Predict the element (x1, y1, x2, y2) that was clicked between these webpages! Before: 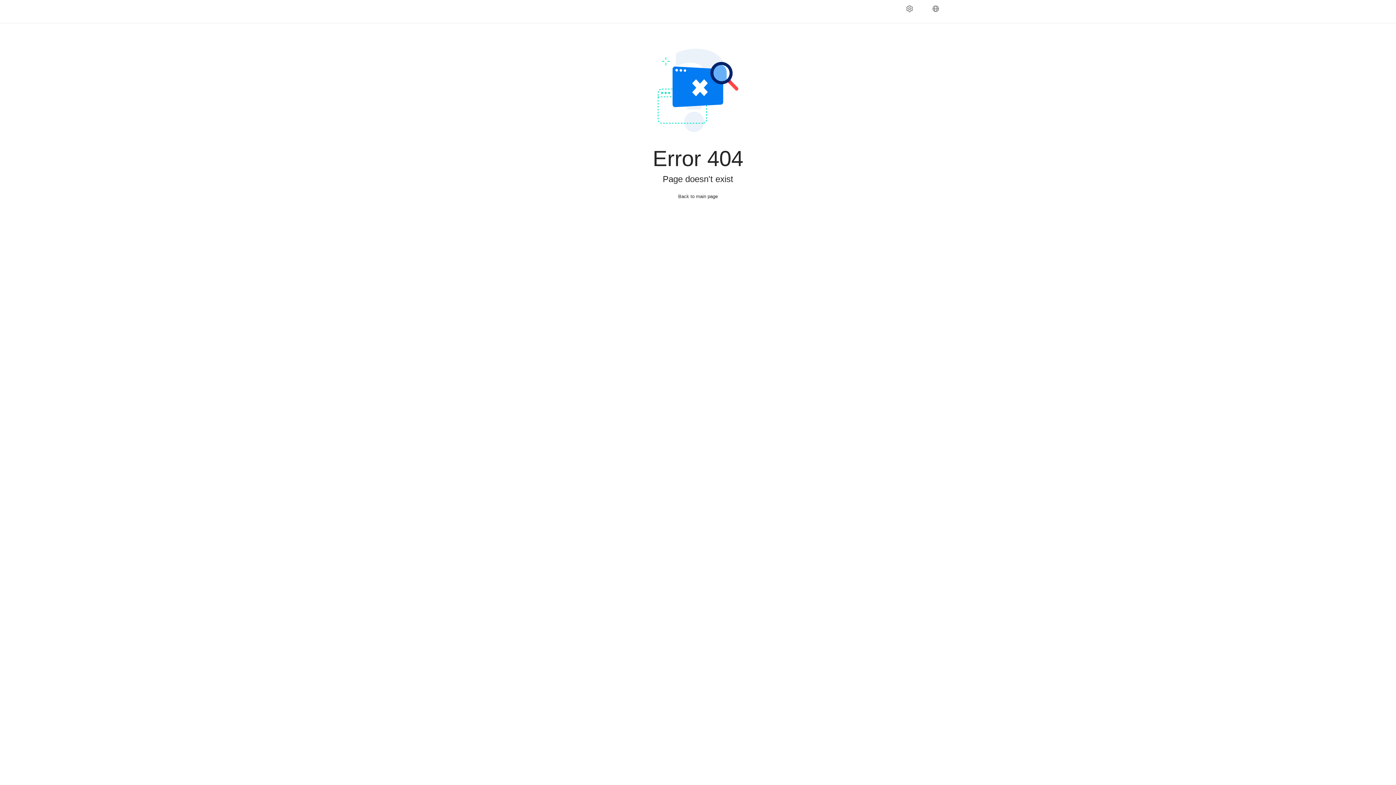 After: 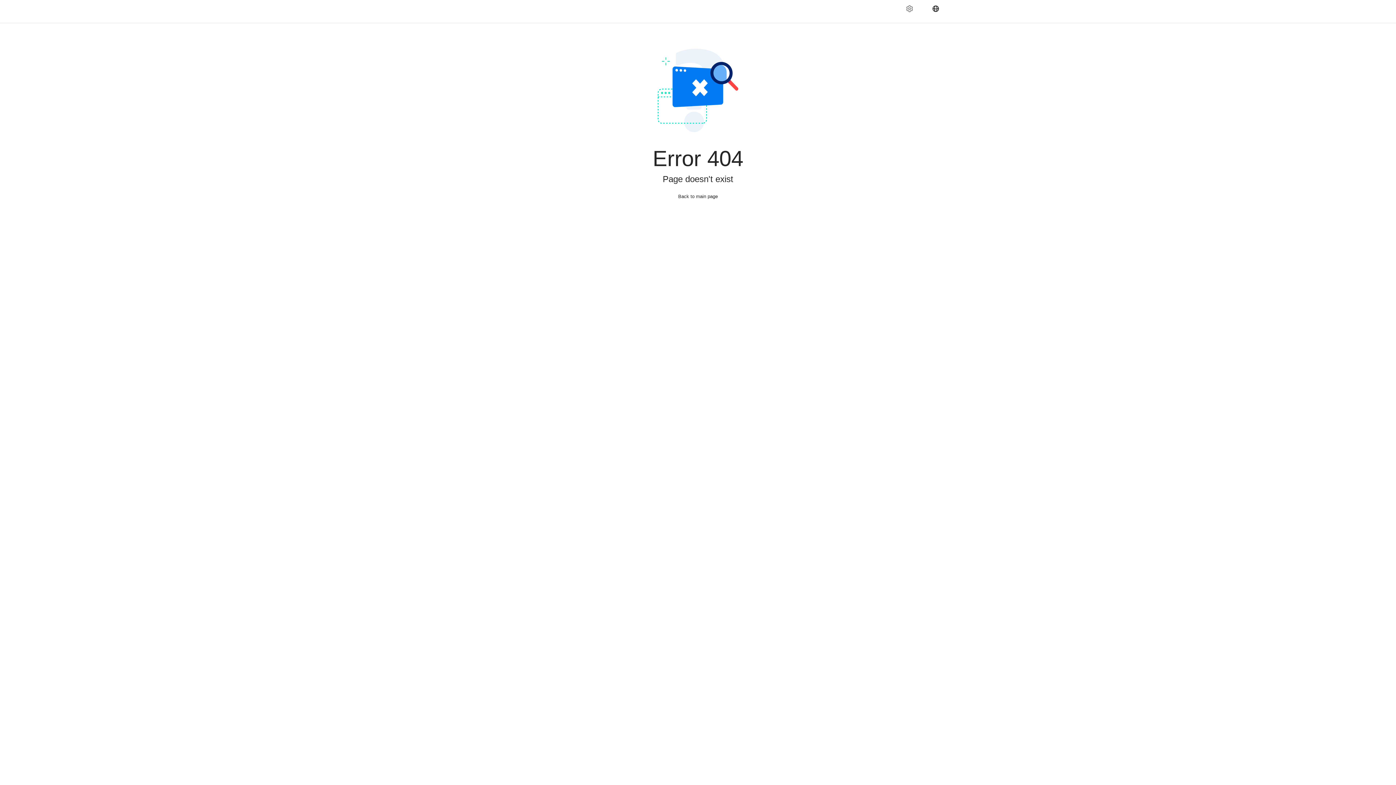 Action: label: Language bbox: (926, 5, 951, 18)